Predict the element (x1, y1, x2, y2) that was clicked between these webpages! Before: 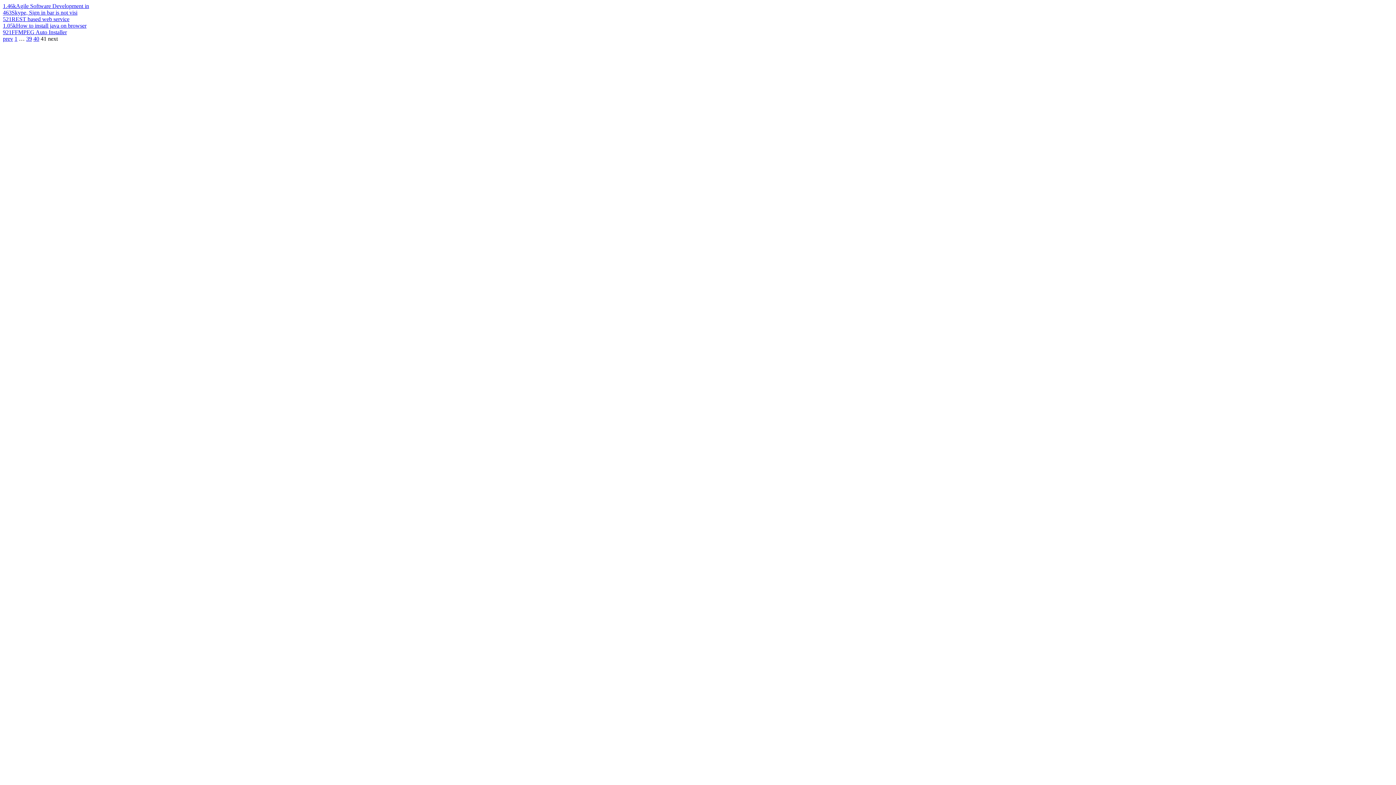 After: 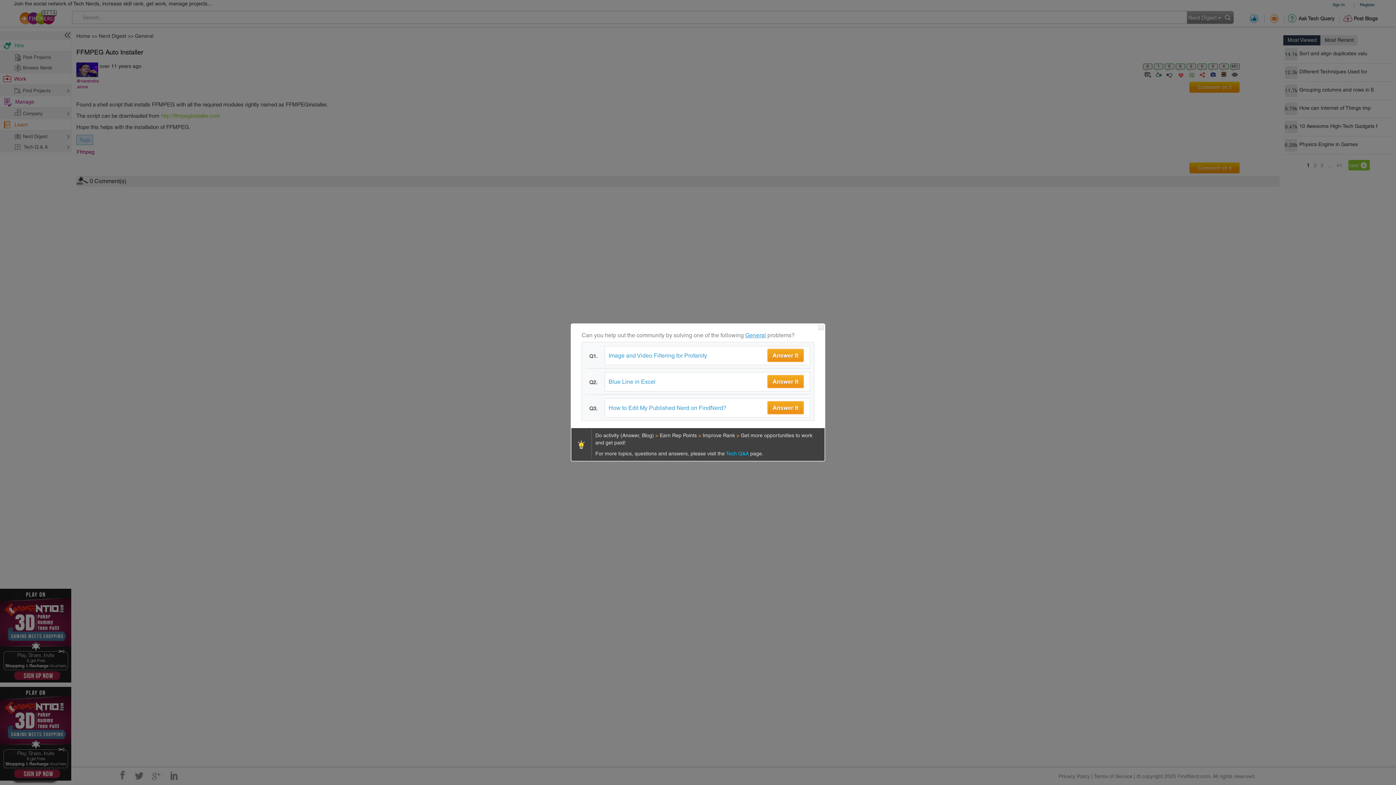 Action: label: 921 bbox: (2, 29, 11, 35)